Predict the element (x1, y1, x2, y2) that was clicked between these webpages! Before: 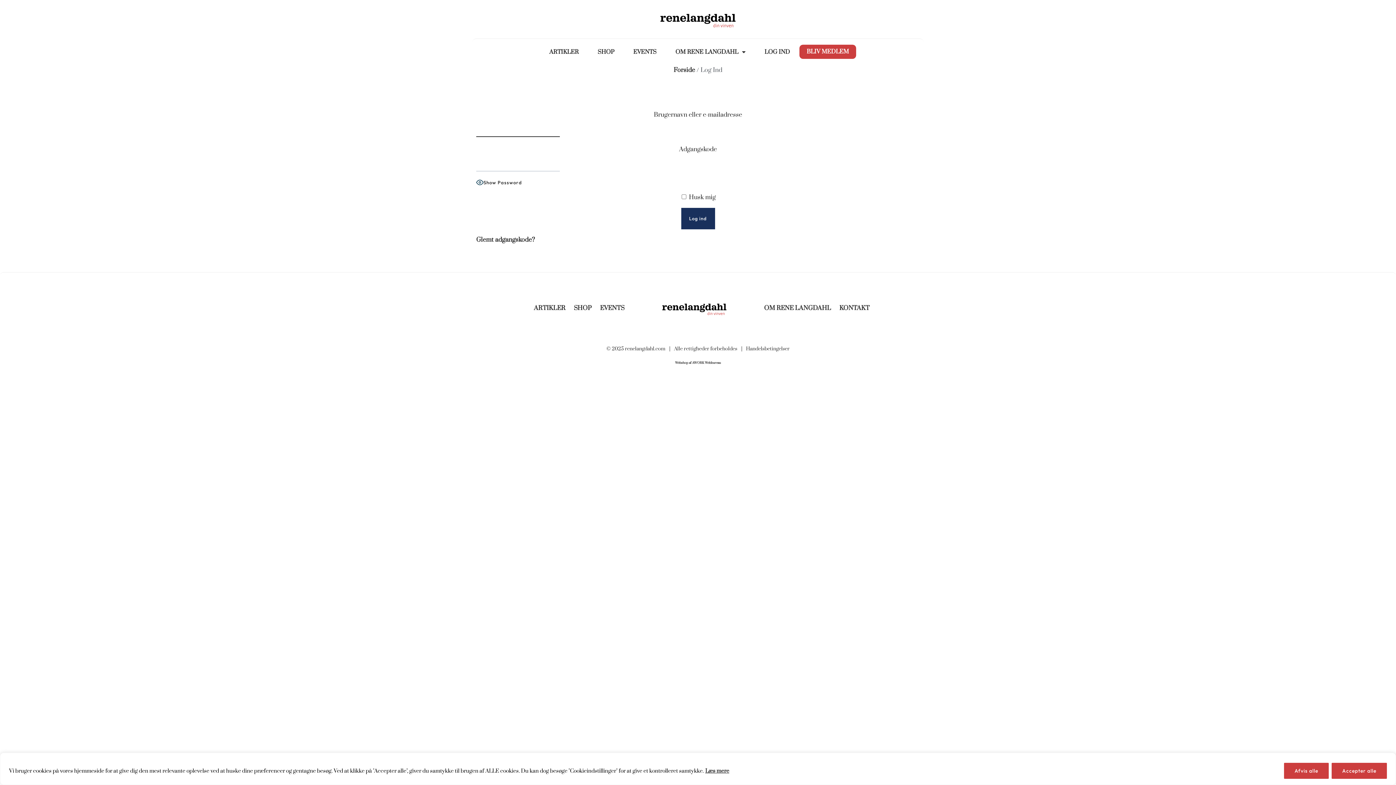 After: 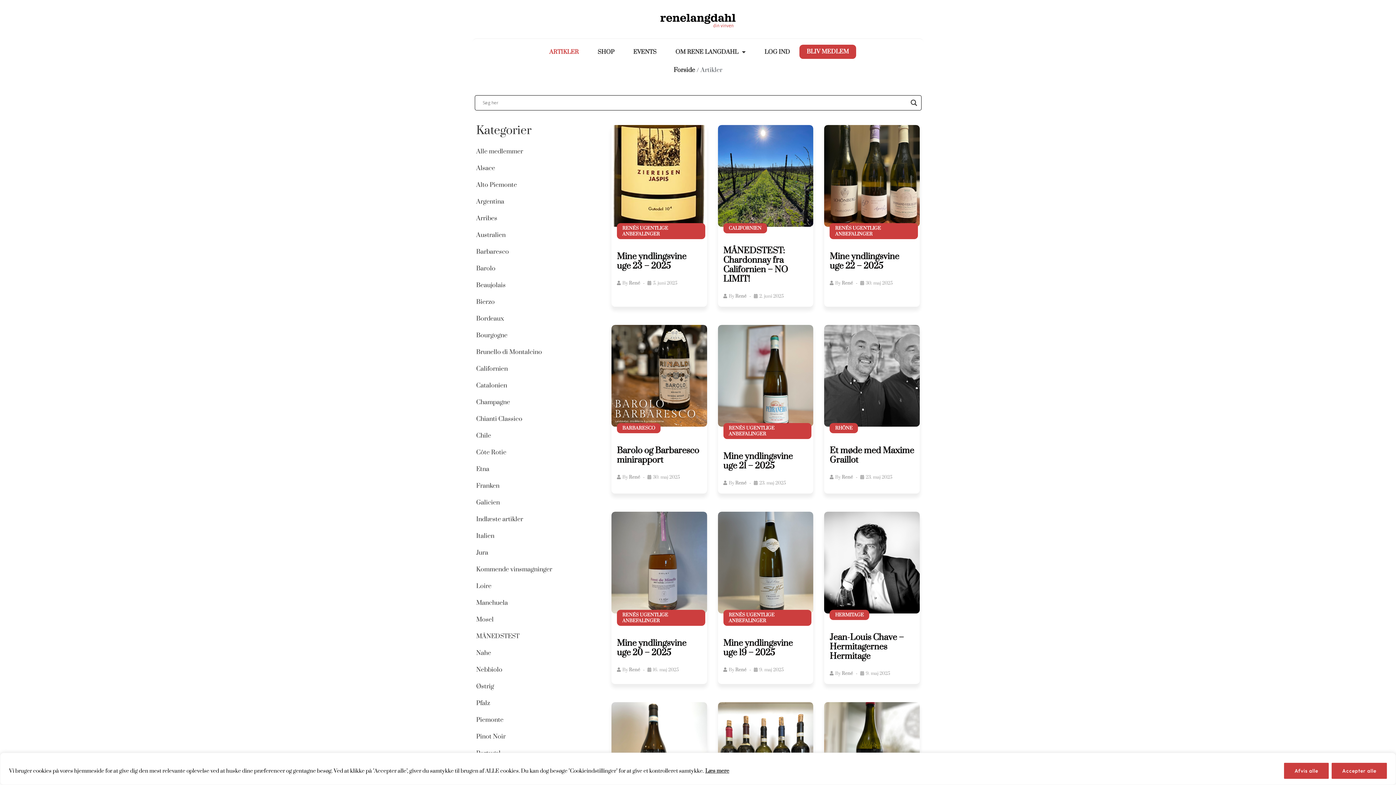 Action: label: ARTIKLER bbox: (534, 303, 565, 313)